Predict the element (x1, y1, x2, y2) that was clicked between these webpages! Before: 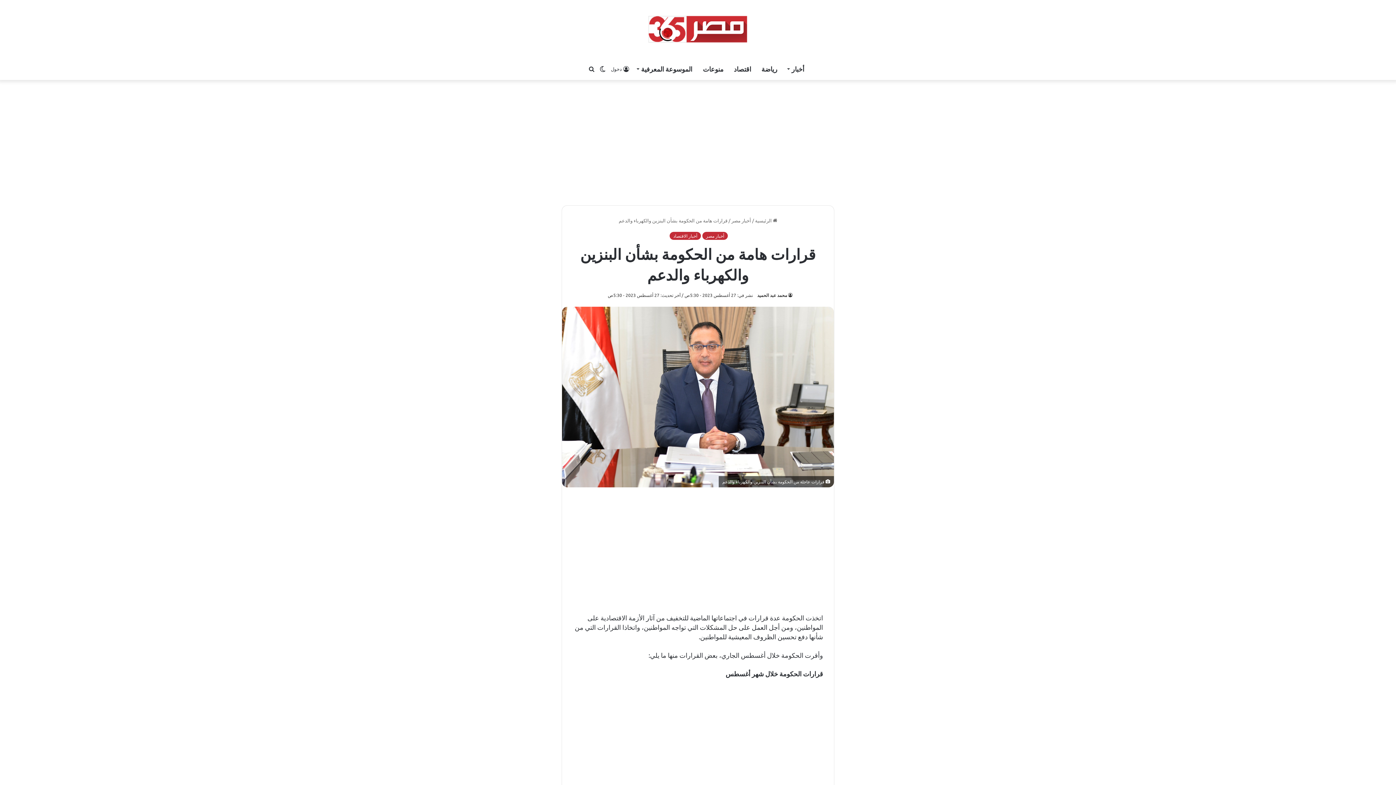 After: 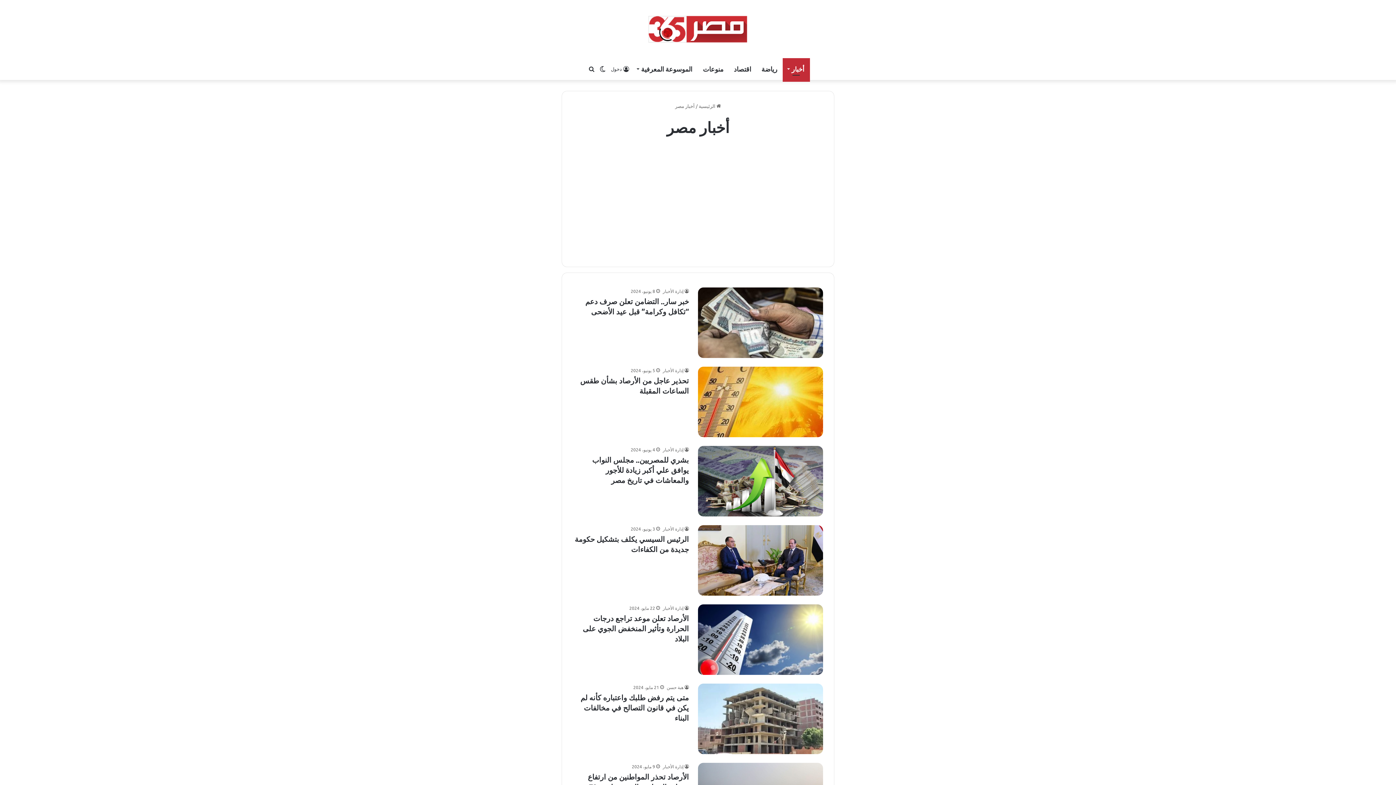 Action: bbox: (731, 217, 751, 223) label: أخبار مصر